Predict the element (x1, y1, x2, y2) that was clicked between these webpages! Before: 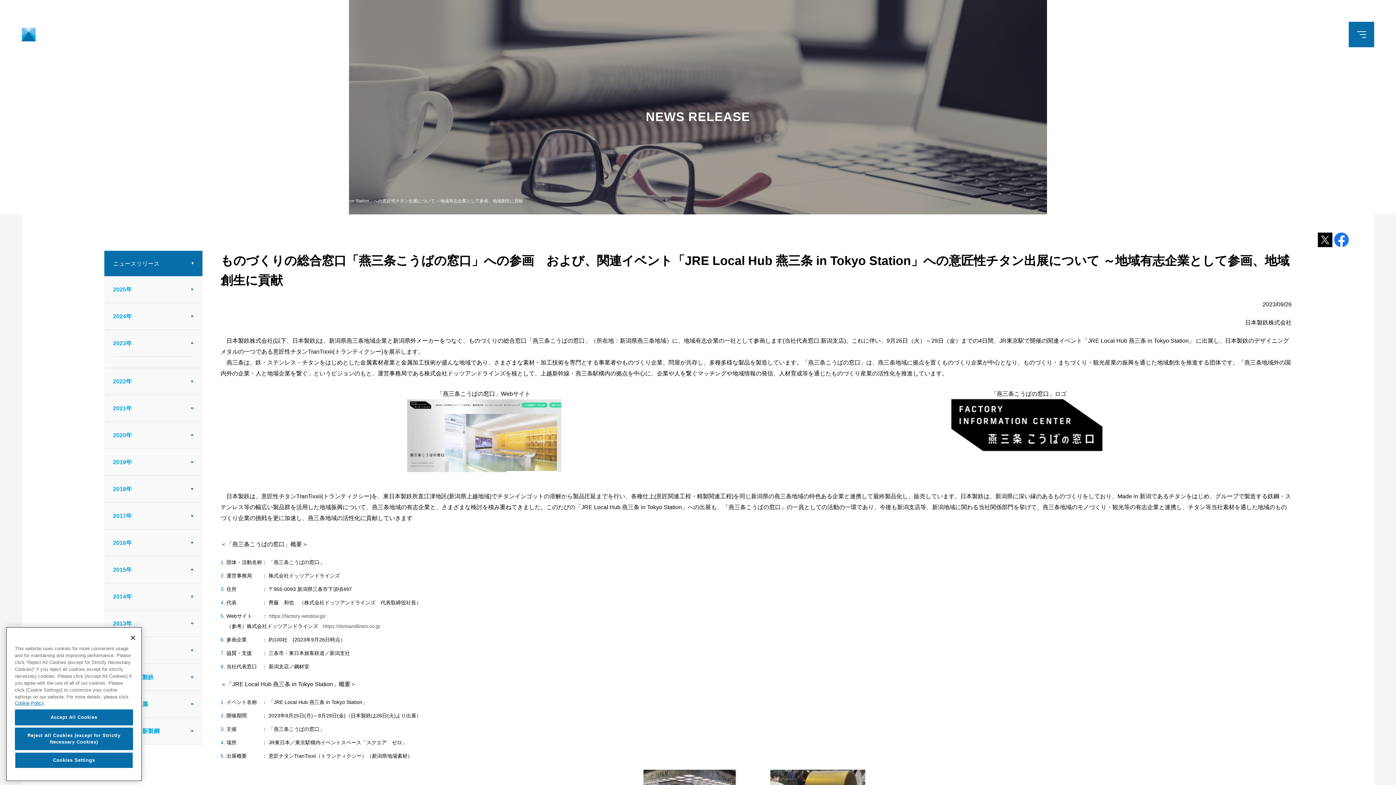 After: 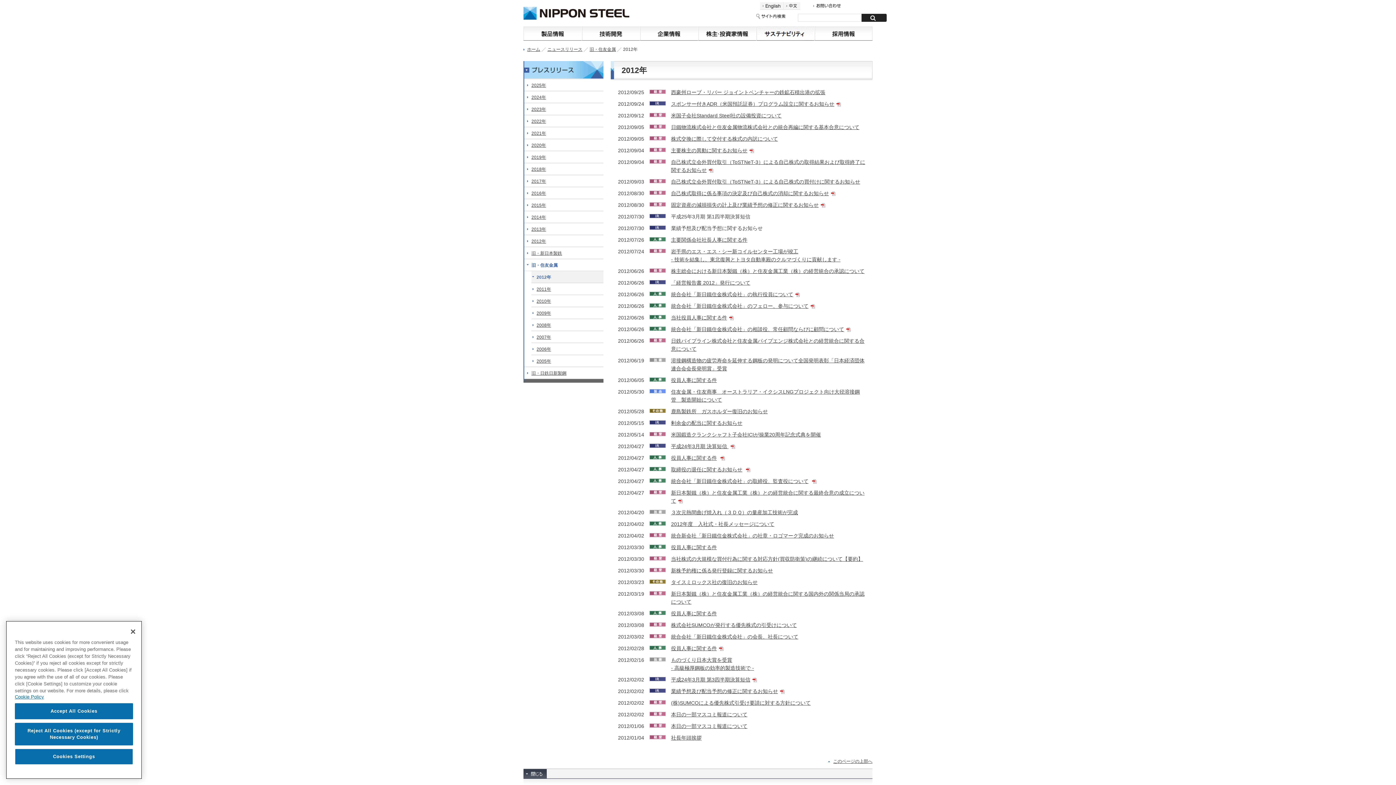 Action: bbox: (113, 700, 193, 709) label: 旧・住友金属